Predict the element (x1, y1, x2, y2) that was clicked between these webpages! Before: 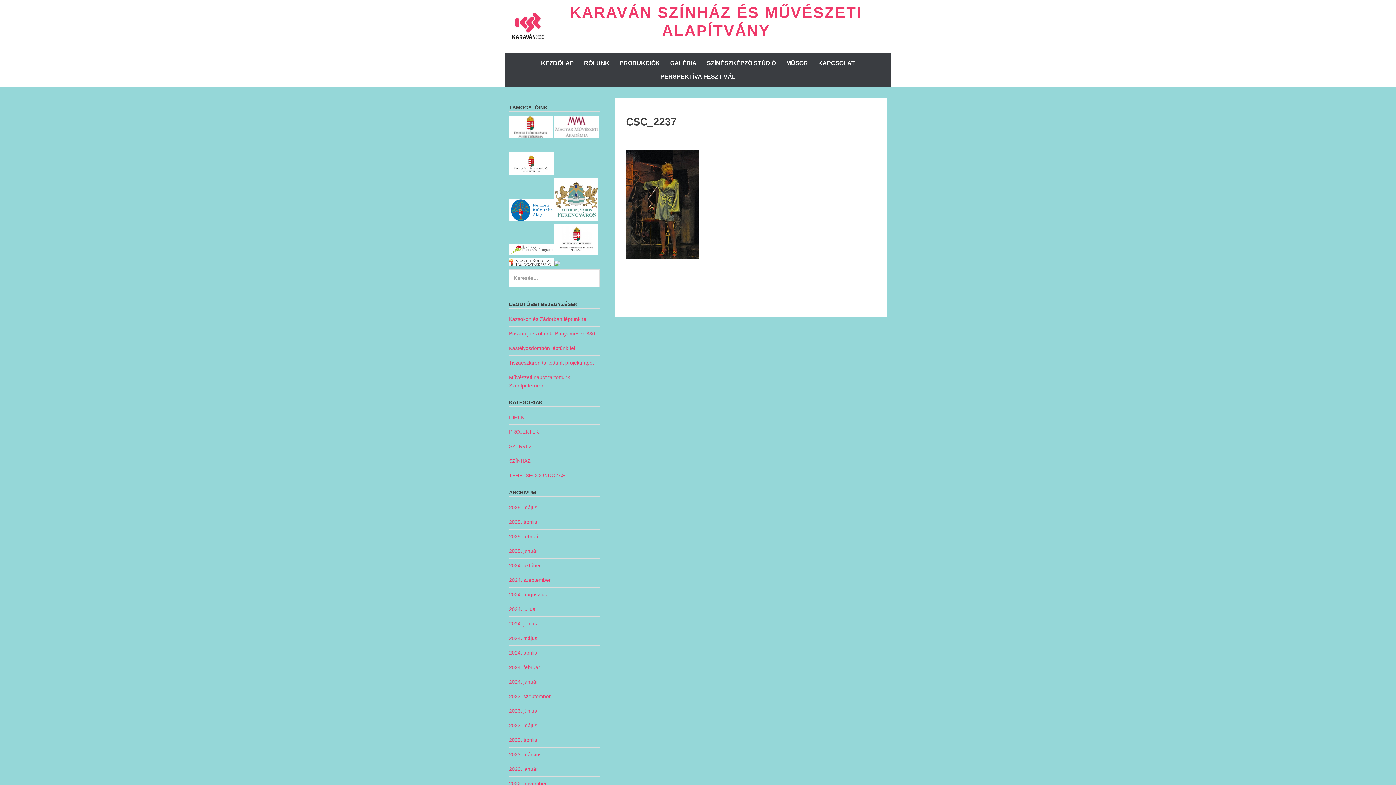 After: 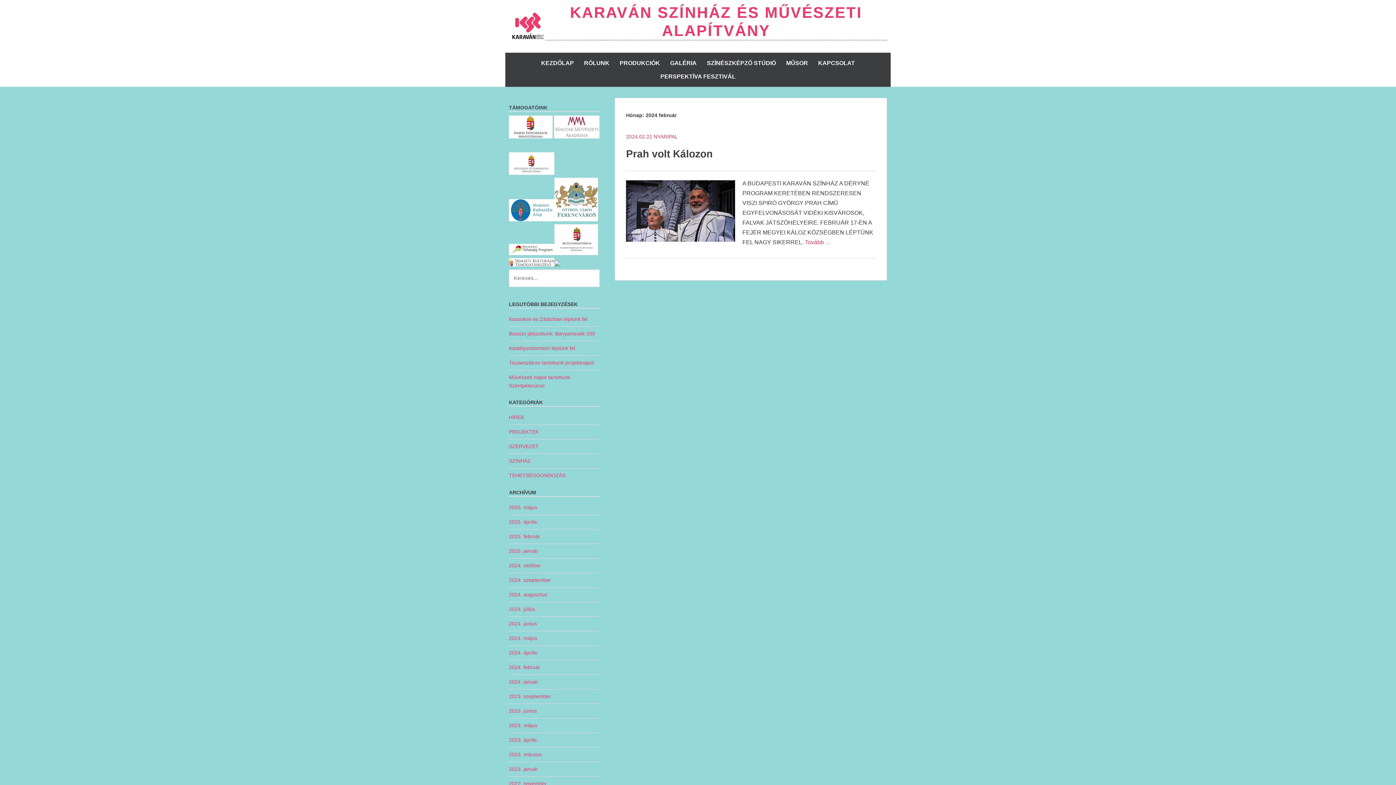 Action: label: 2024. február bbox: (509, 664, 540, 670)